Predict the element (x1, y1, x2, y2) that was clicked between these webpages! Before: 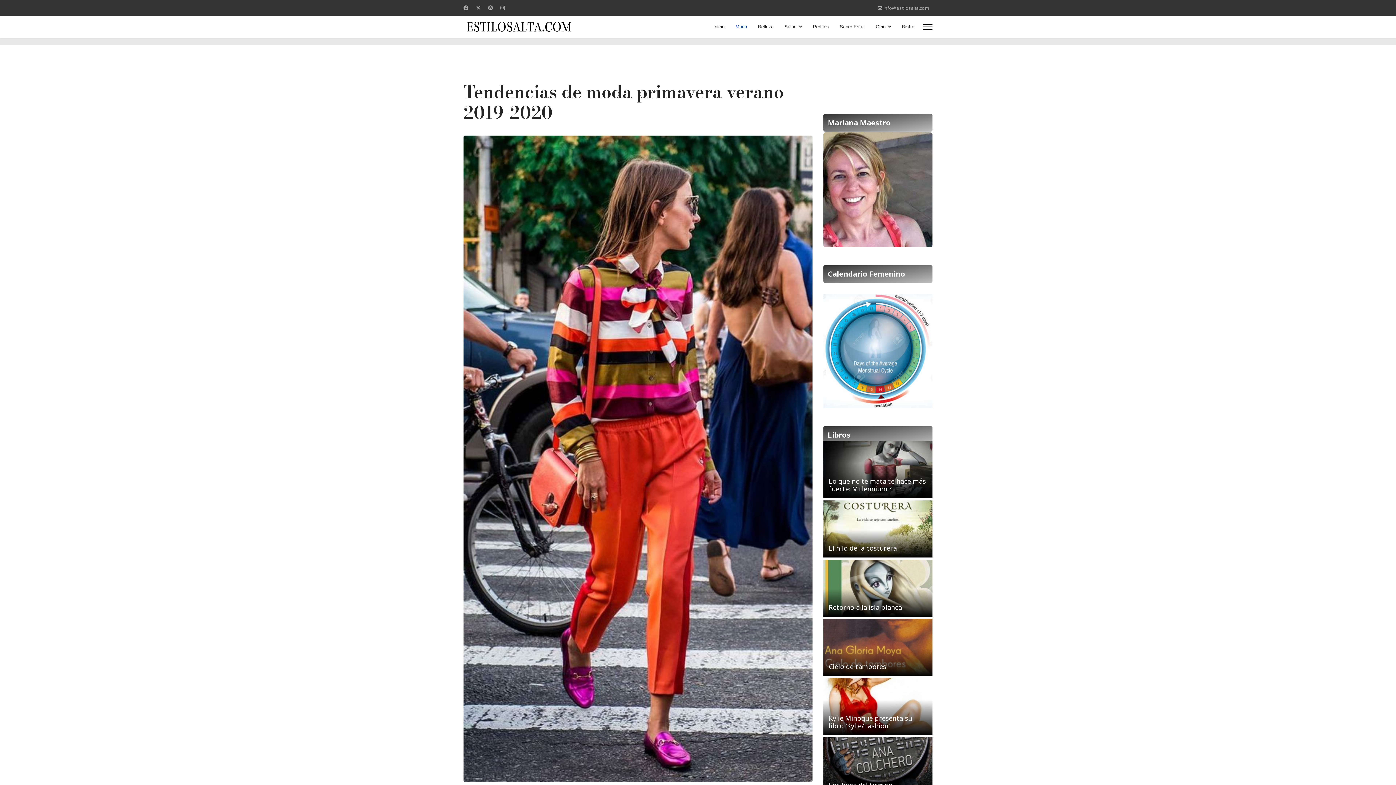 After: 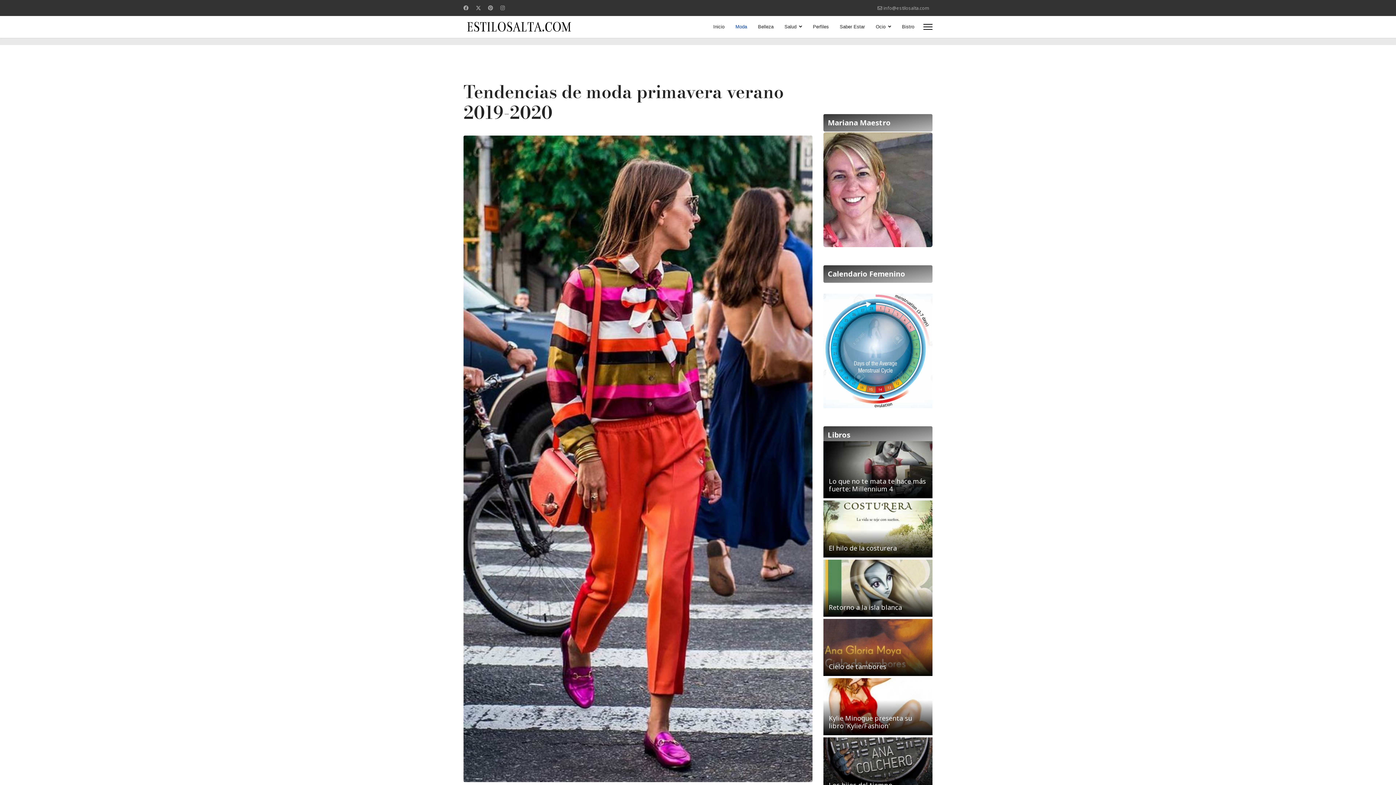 Action: label: Instagram bbox: (500, 4, 504, 11)